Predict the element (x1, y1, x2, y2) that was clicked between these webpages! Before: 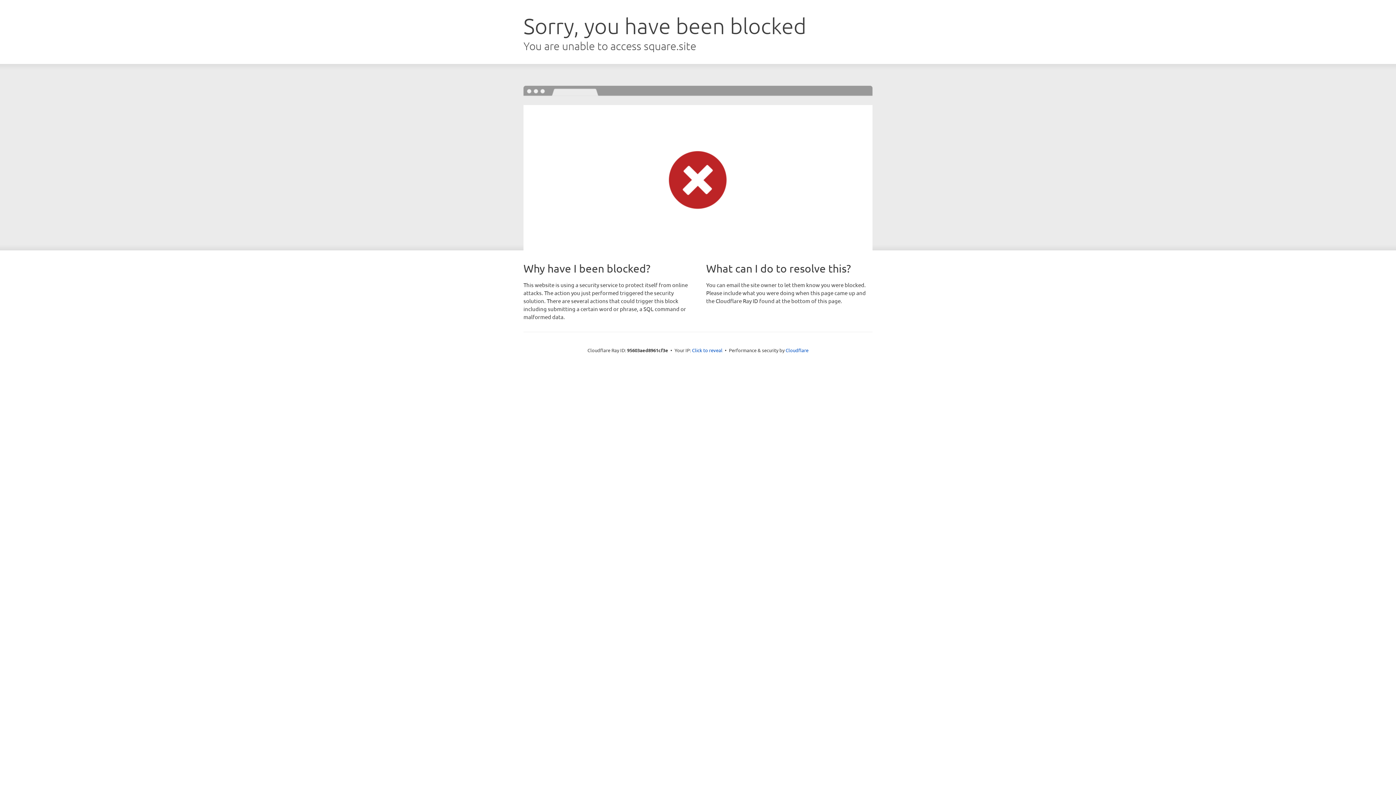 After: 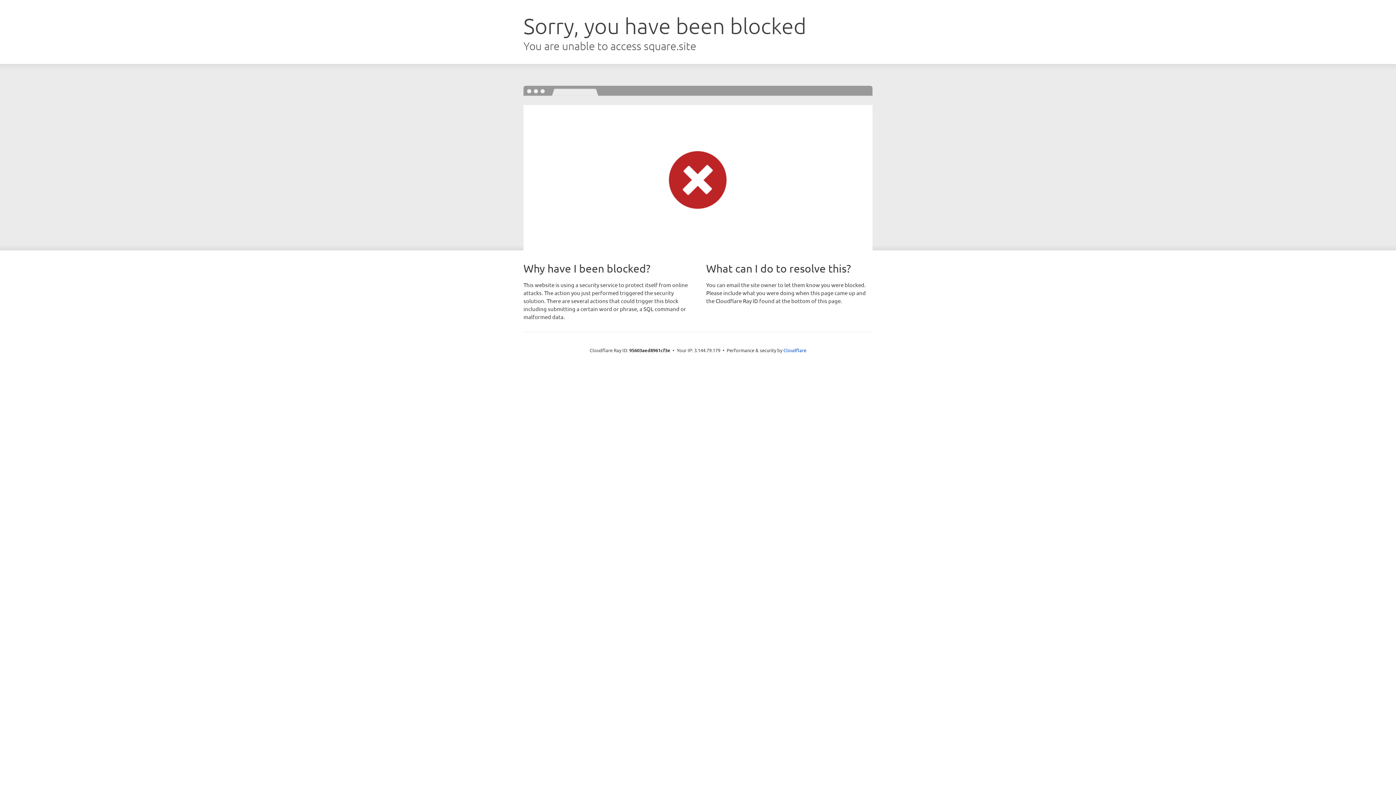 Action: bbox: (692, 346, 722, 353) label: Click to reveal